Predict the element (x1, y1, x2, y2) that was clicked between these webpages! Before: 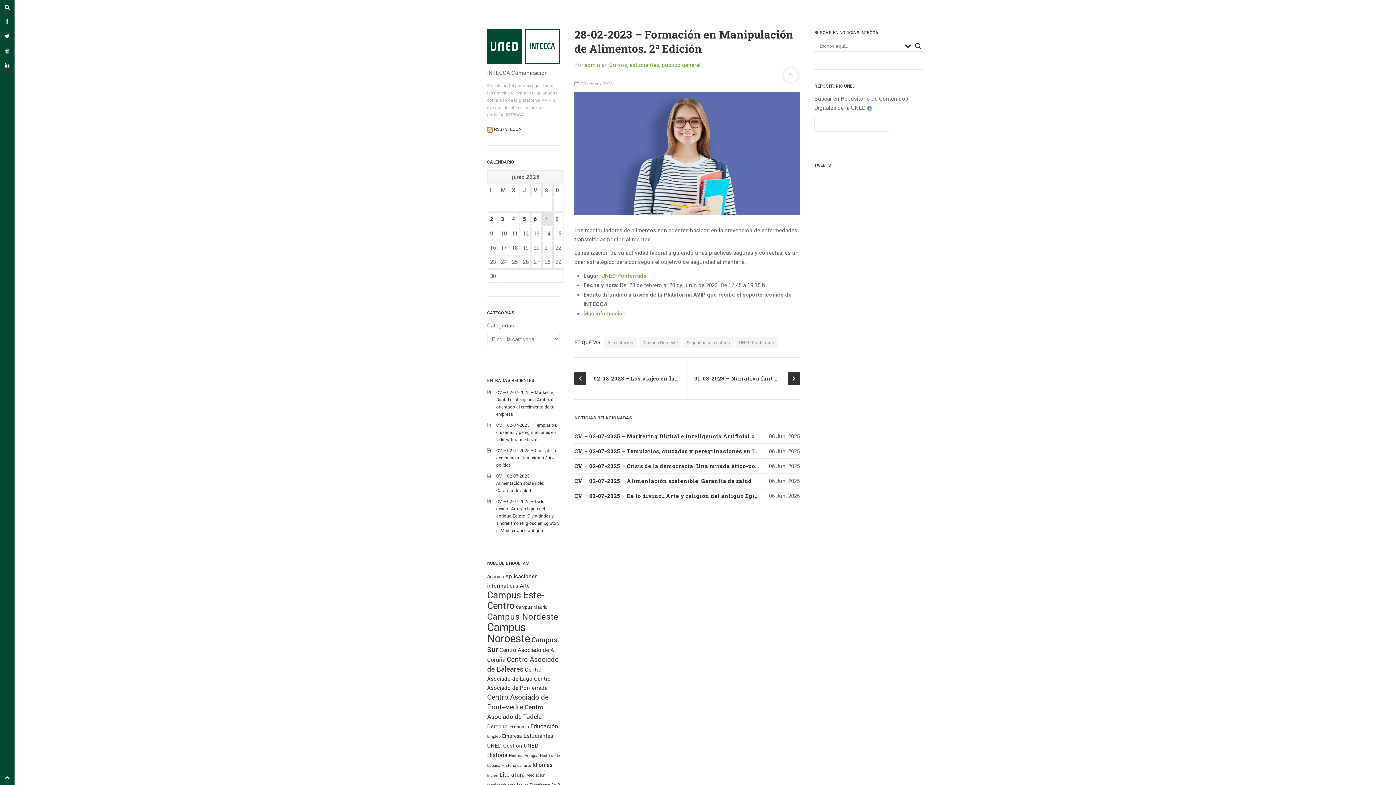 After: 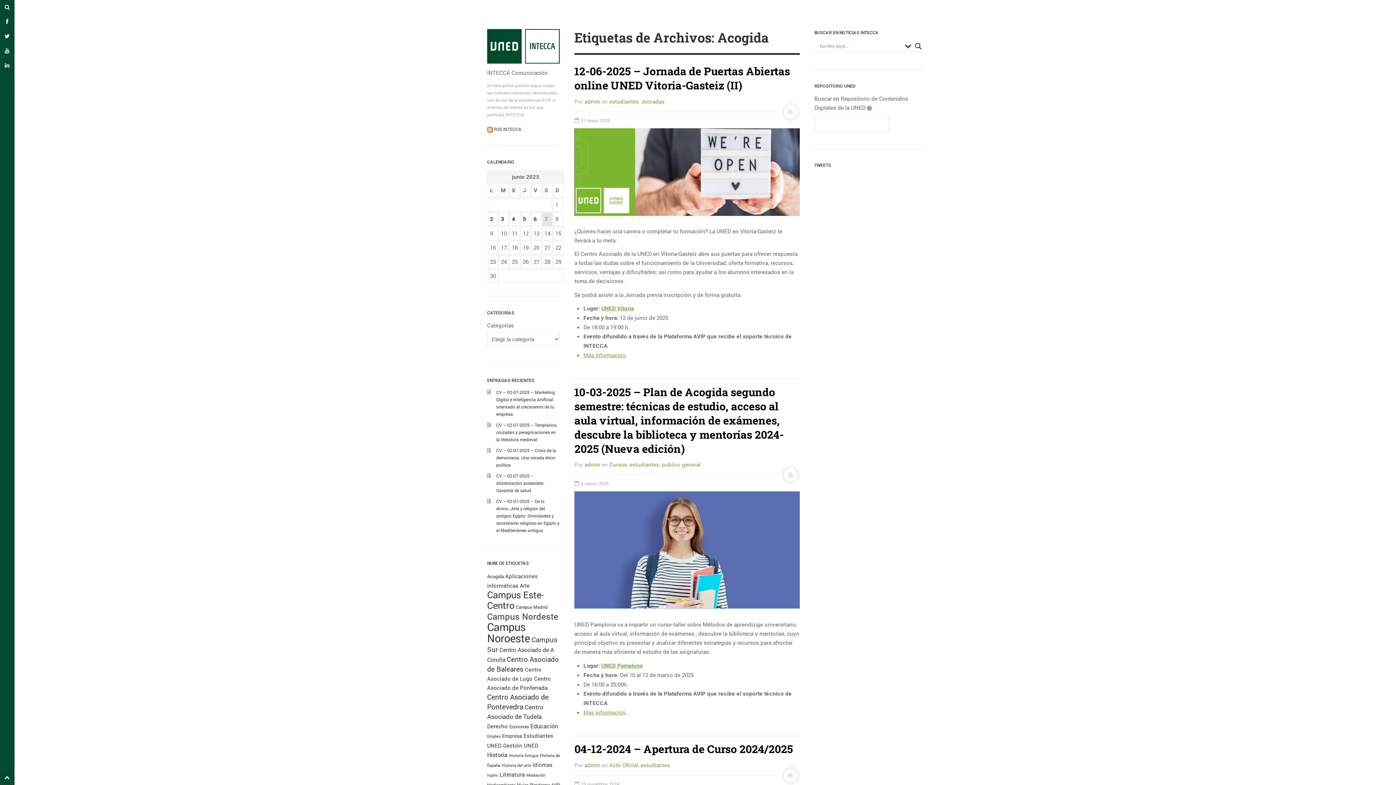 Action: bbox: (487, 573, 504, 579) label: Acogida (217 elementos)